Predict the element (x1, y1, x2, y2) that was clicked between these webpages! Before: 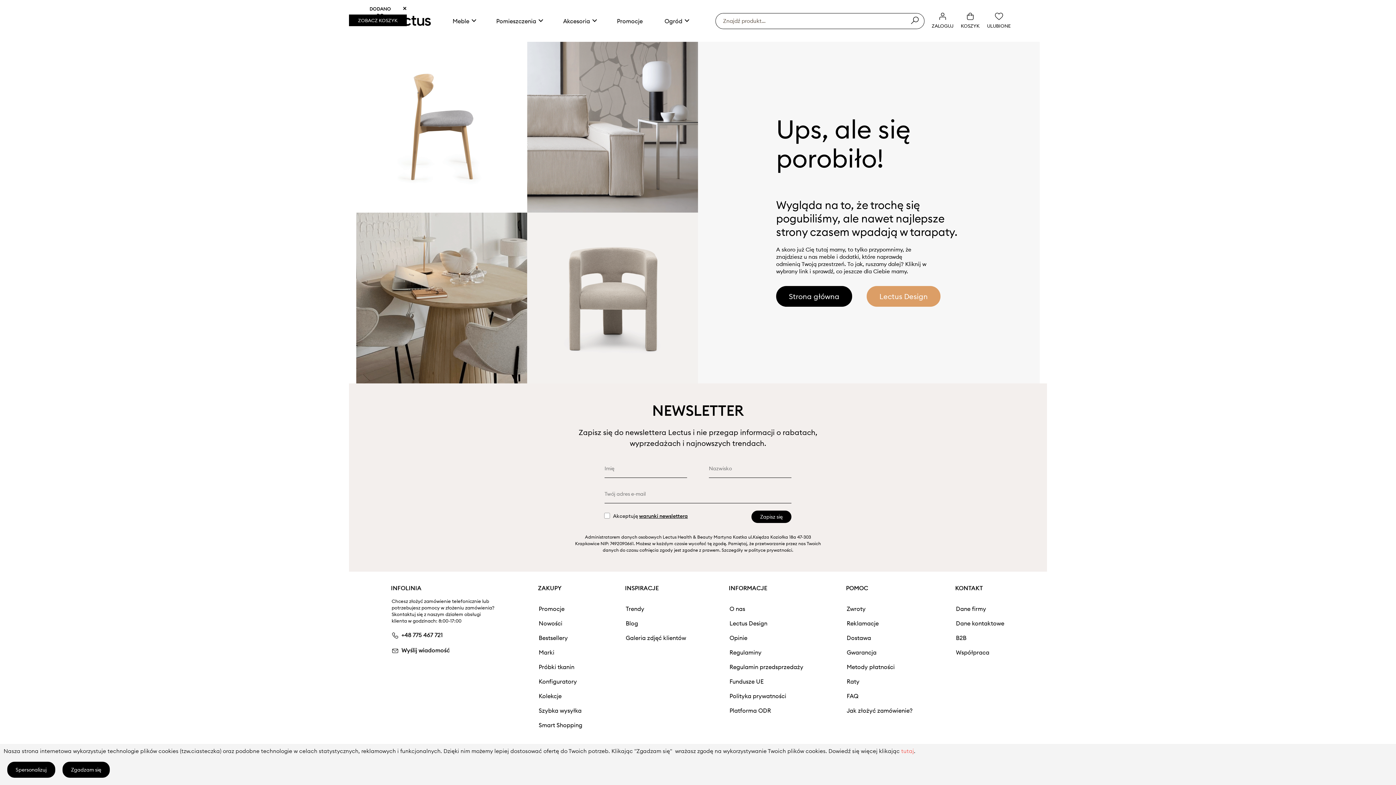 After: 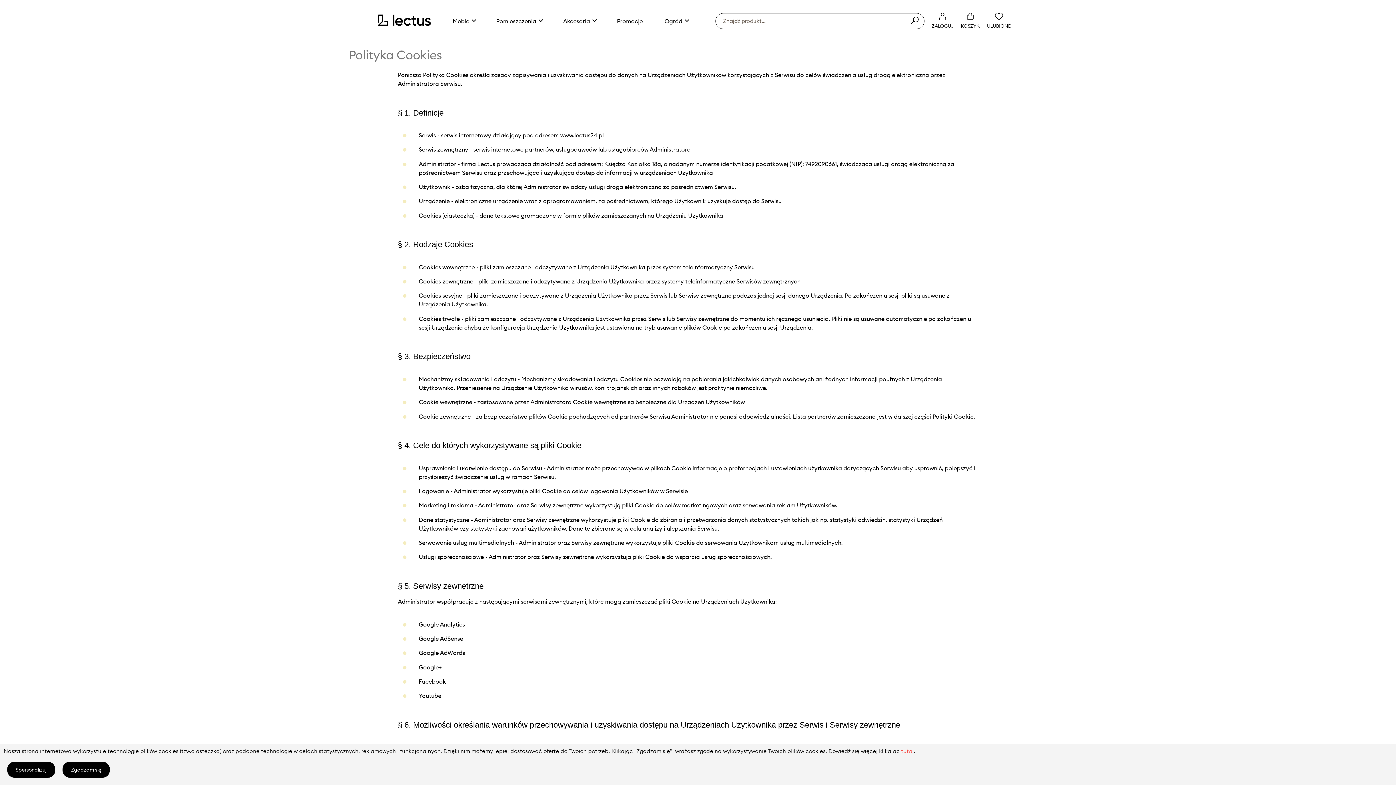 Action: label: tutaj bbox: (901, 748, 914, 754)